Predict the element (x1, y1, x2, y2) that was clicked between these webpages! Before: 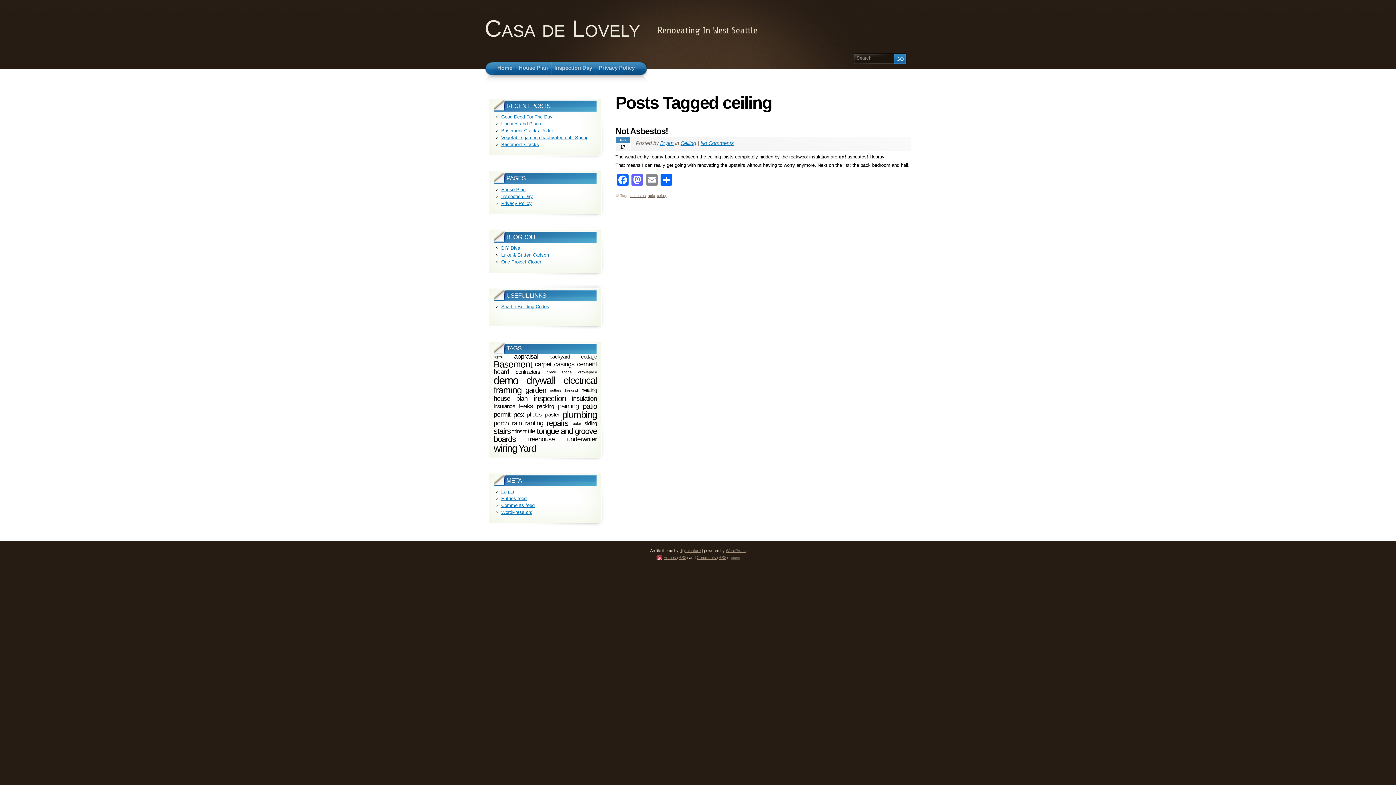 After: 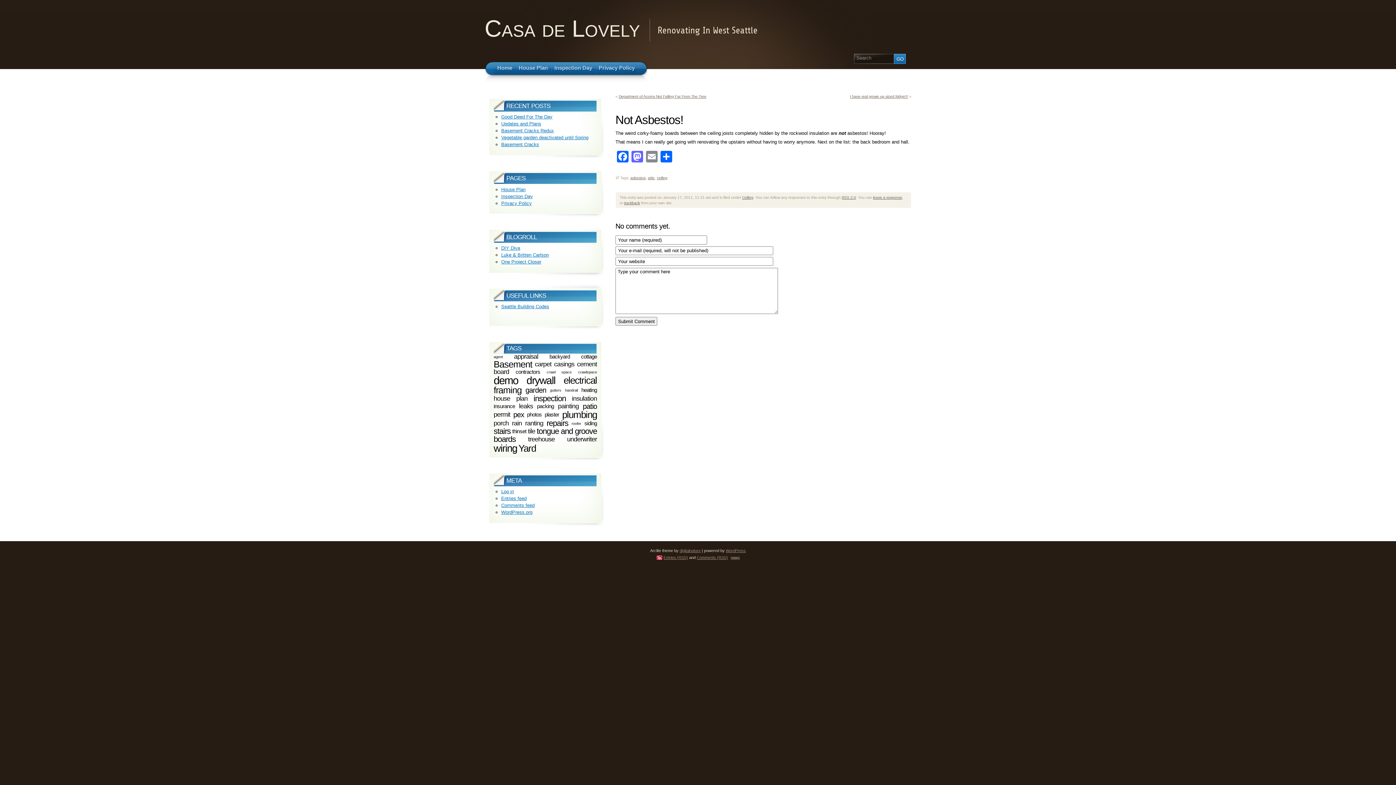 Action: bbox: (700, 140, 733, 146) label: No Comments